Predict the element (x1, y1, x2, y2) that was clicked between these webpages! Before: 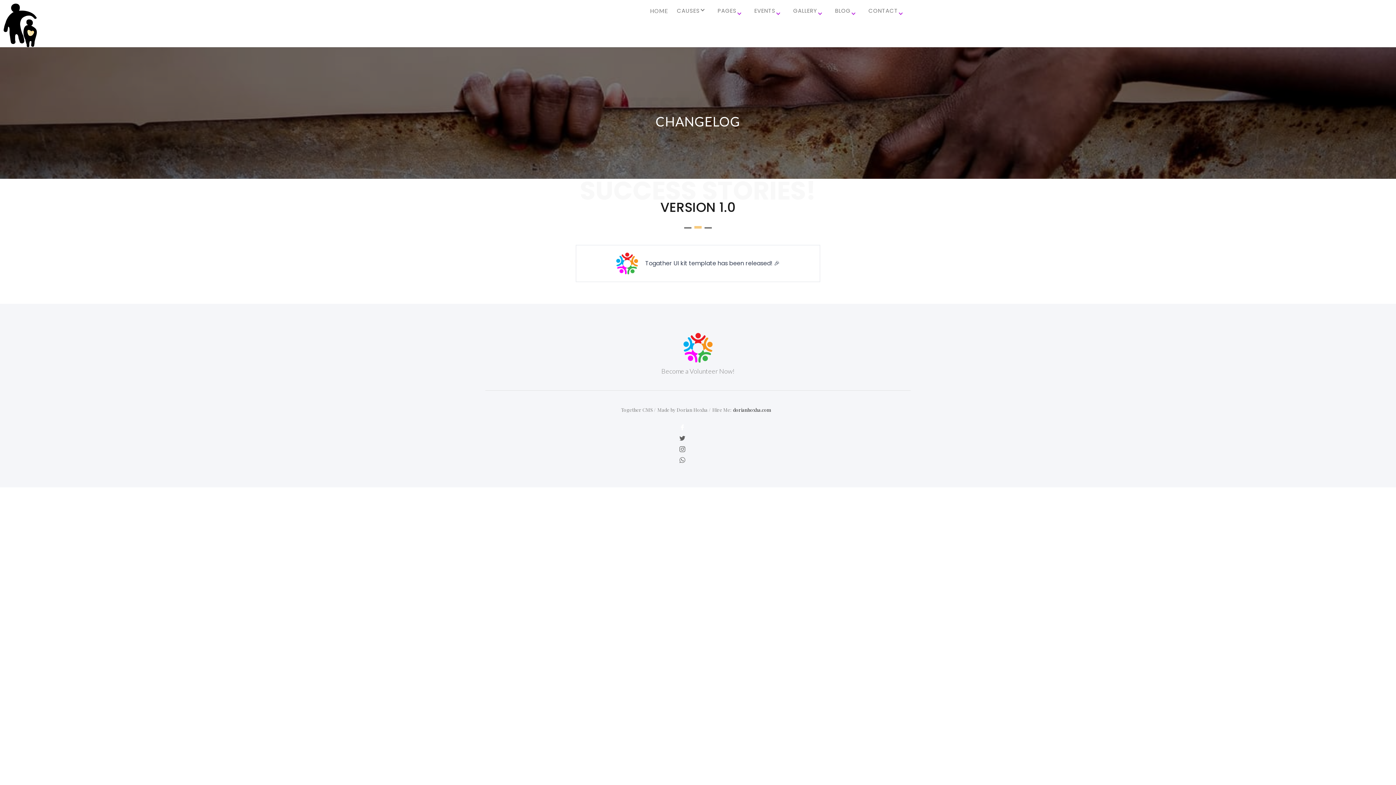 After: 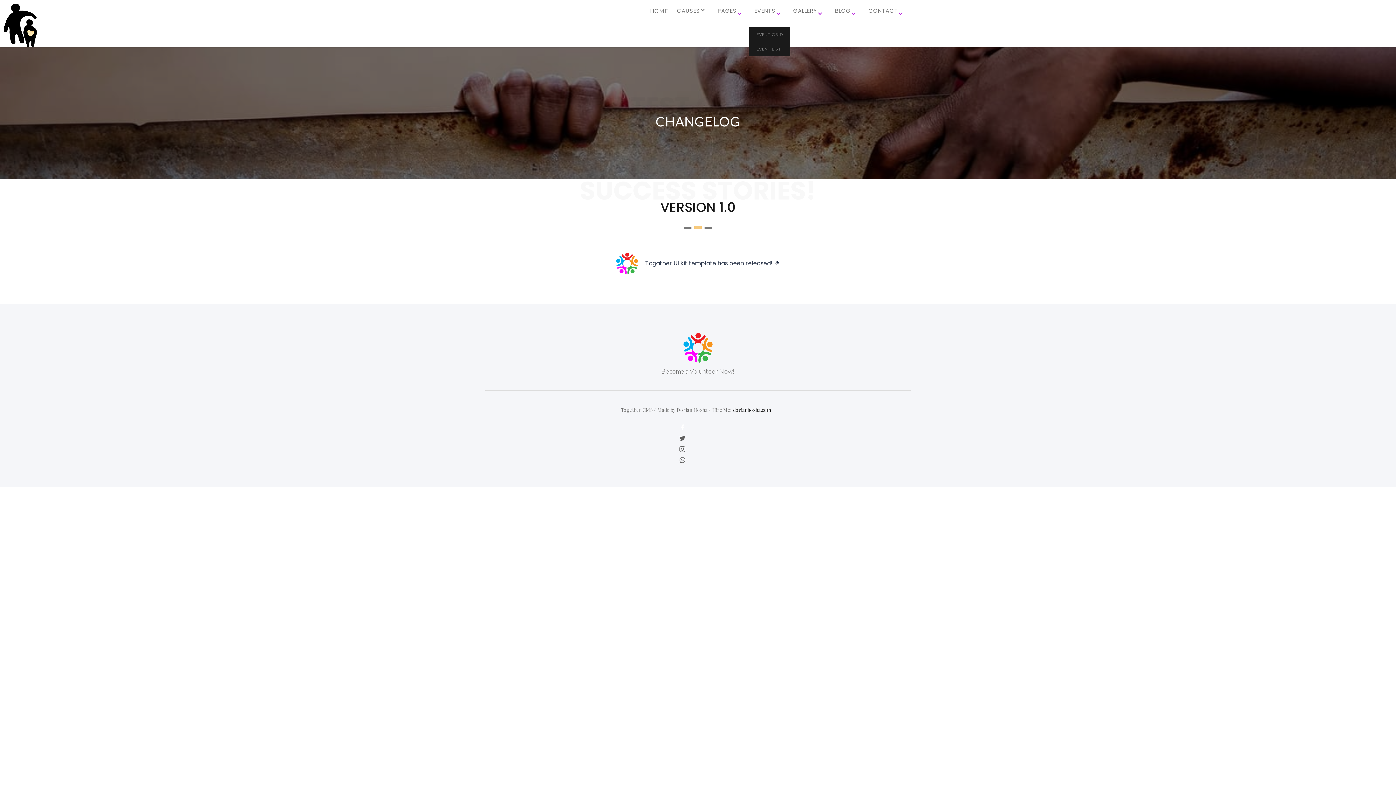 Action: bbox: (749, 0, 788, 27) label: EVENTS